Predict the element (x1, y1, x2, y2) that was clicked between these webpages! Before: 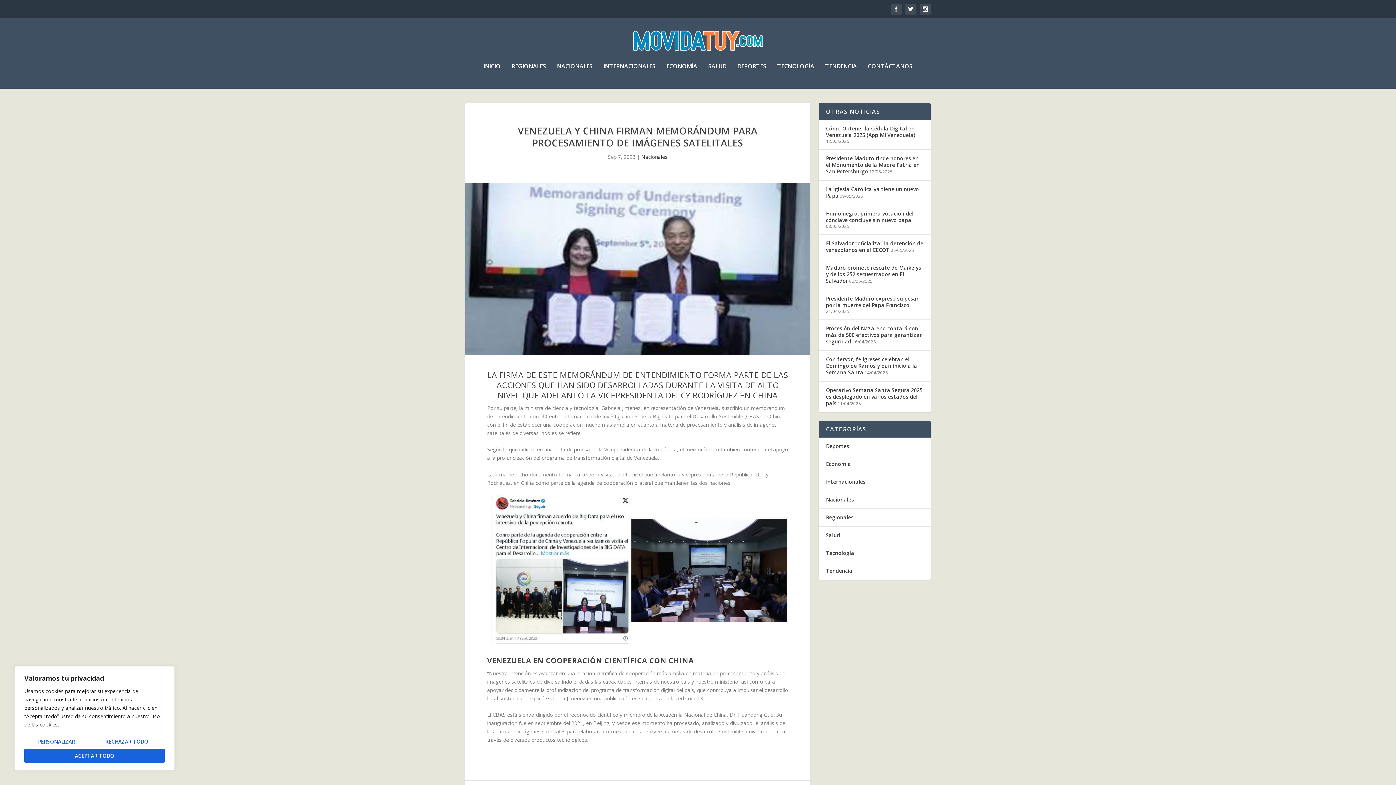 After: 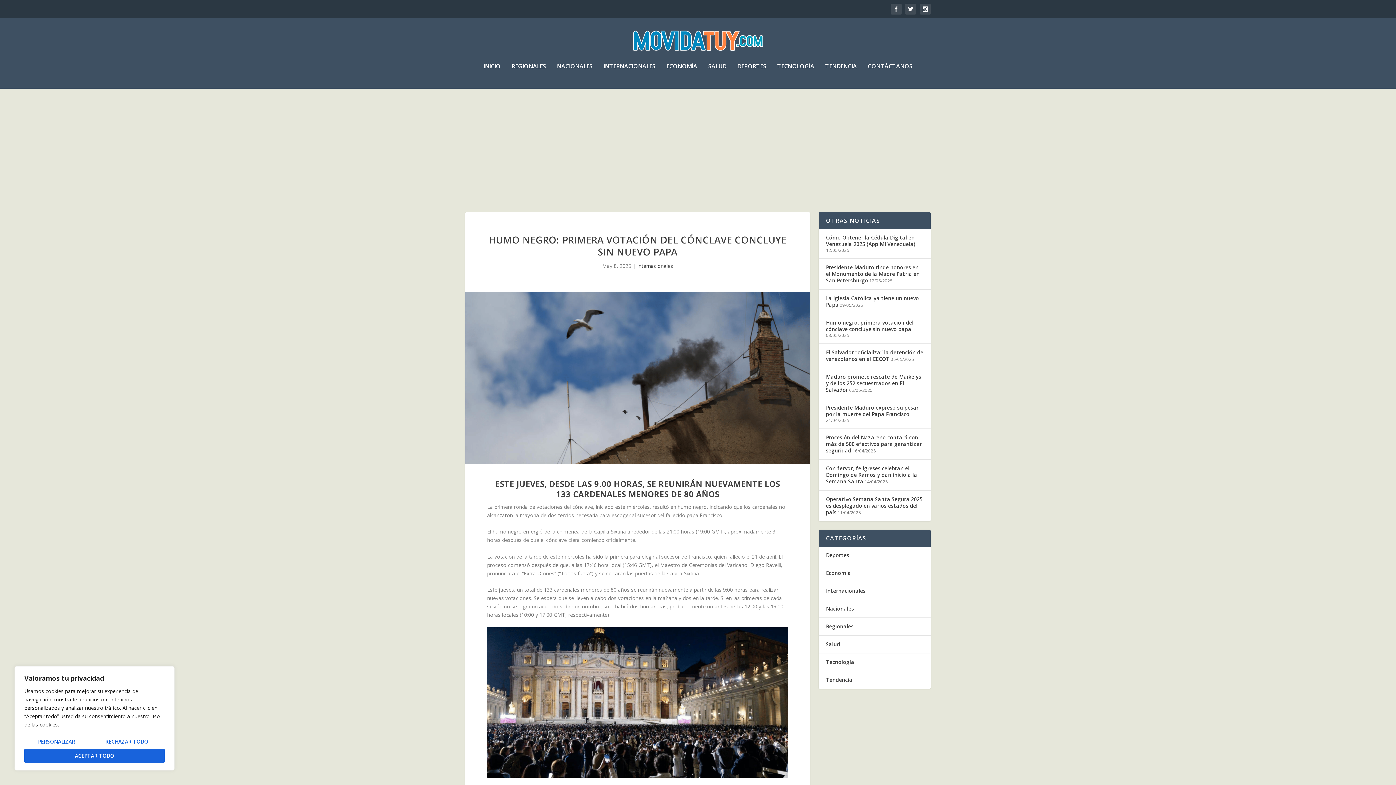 Action: label: Humo negro: primera votación del cónclave concluye sin nuevo papa bbox: (826, 210, 913, 223)